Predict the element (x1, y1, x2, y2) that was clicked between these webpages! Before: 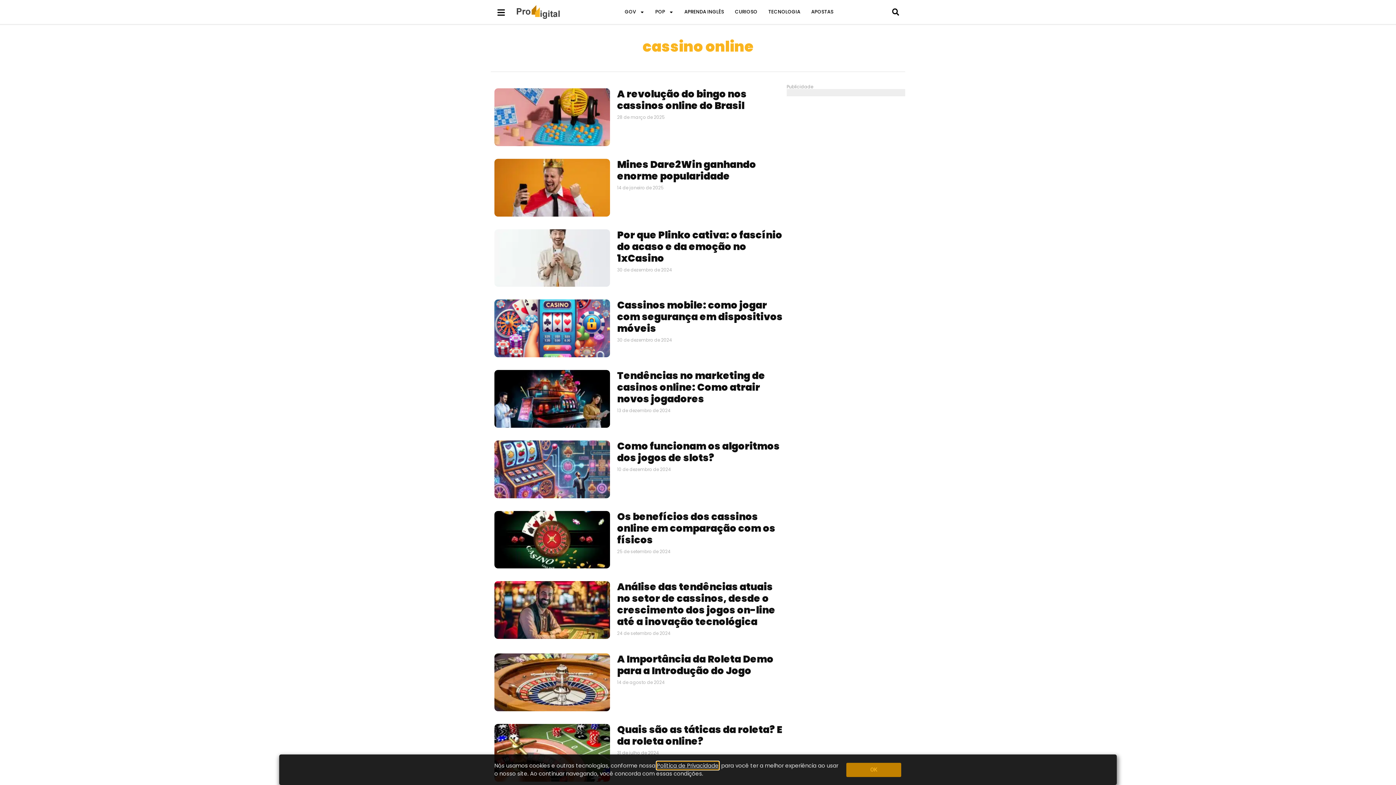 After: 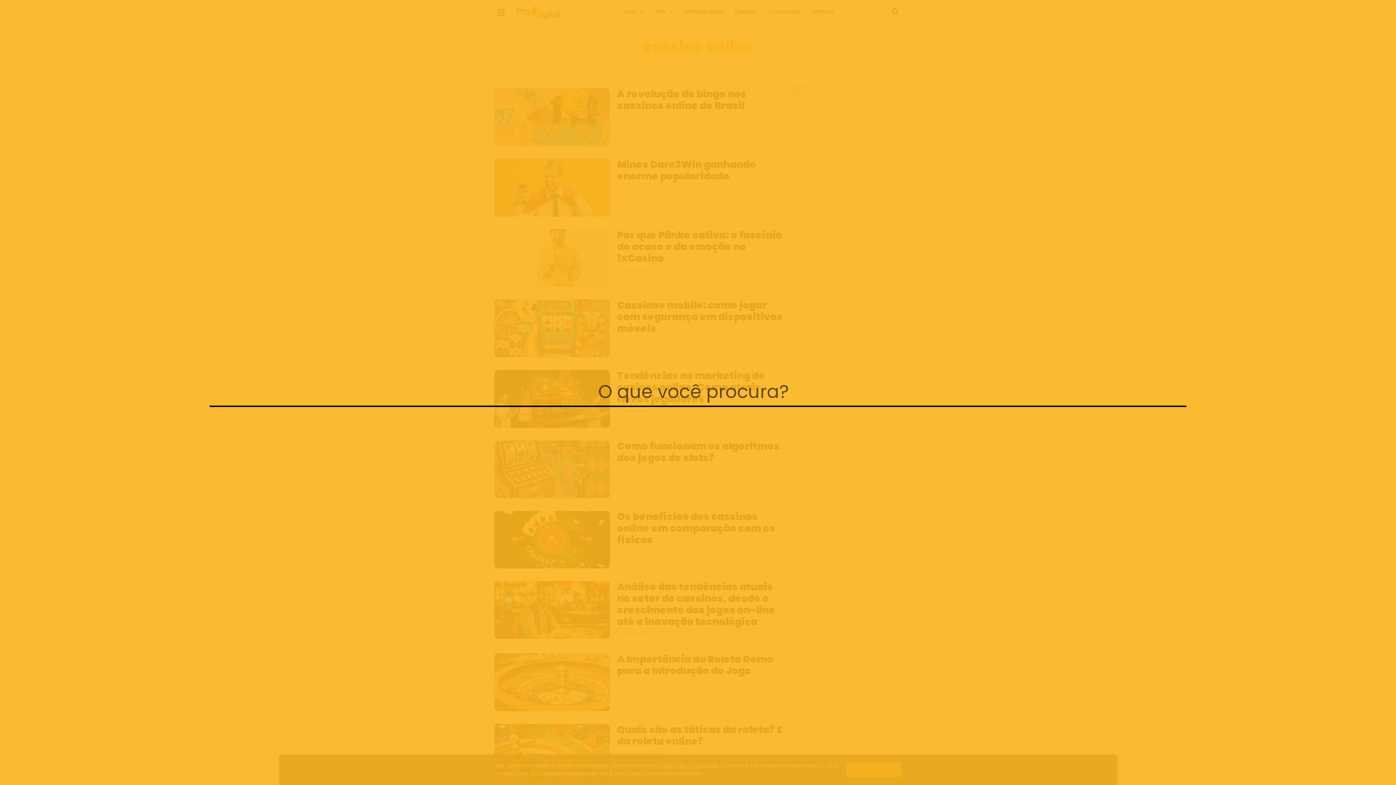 Action: label: Search bbox: (889, 6, 901, 18)